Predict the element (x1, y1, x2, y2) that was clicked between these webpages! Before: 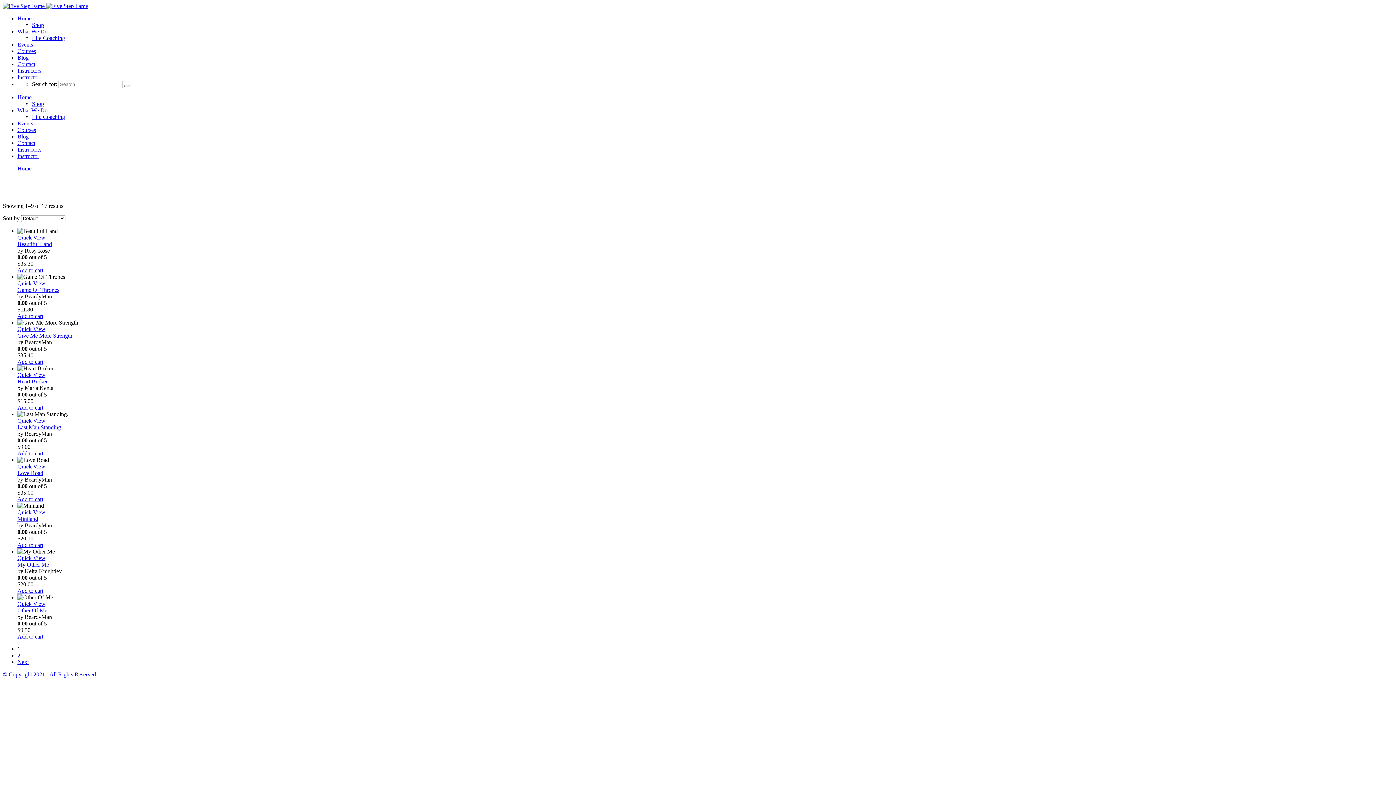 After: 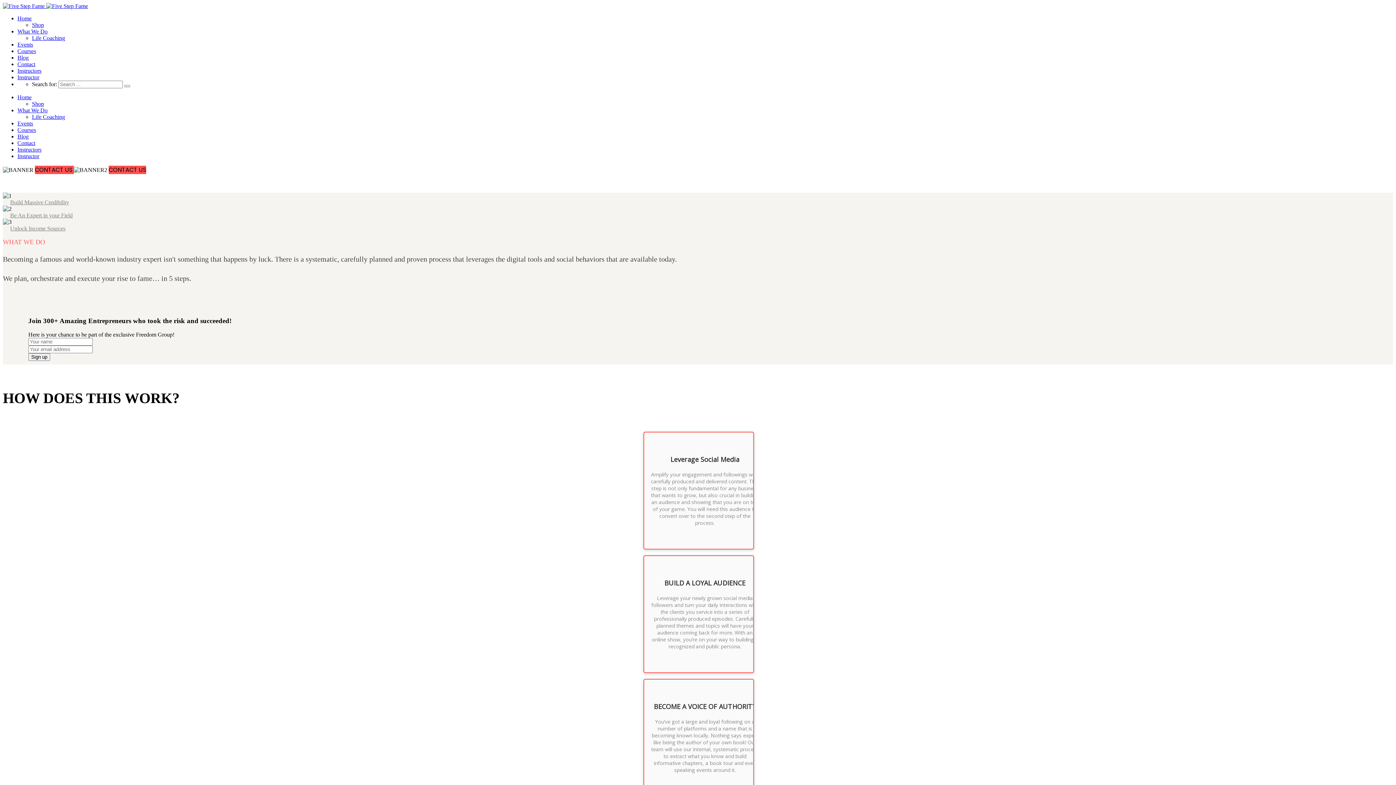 Action: bbox: (44, 2, 88, 9) label:  